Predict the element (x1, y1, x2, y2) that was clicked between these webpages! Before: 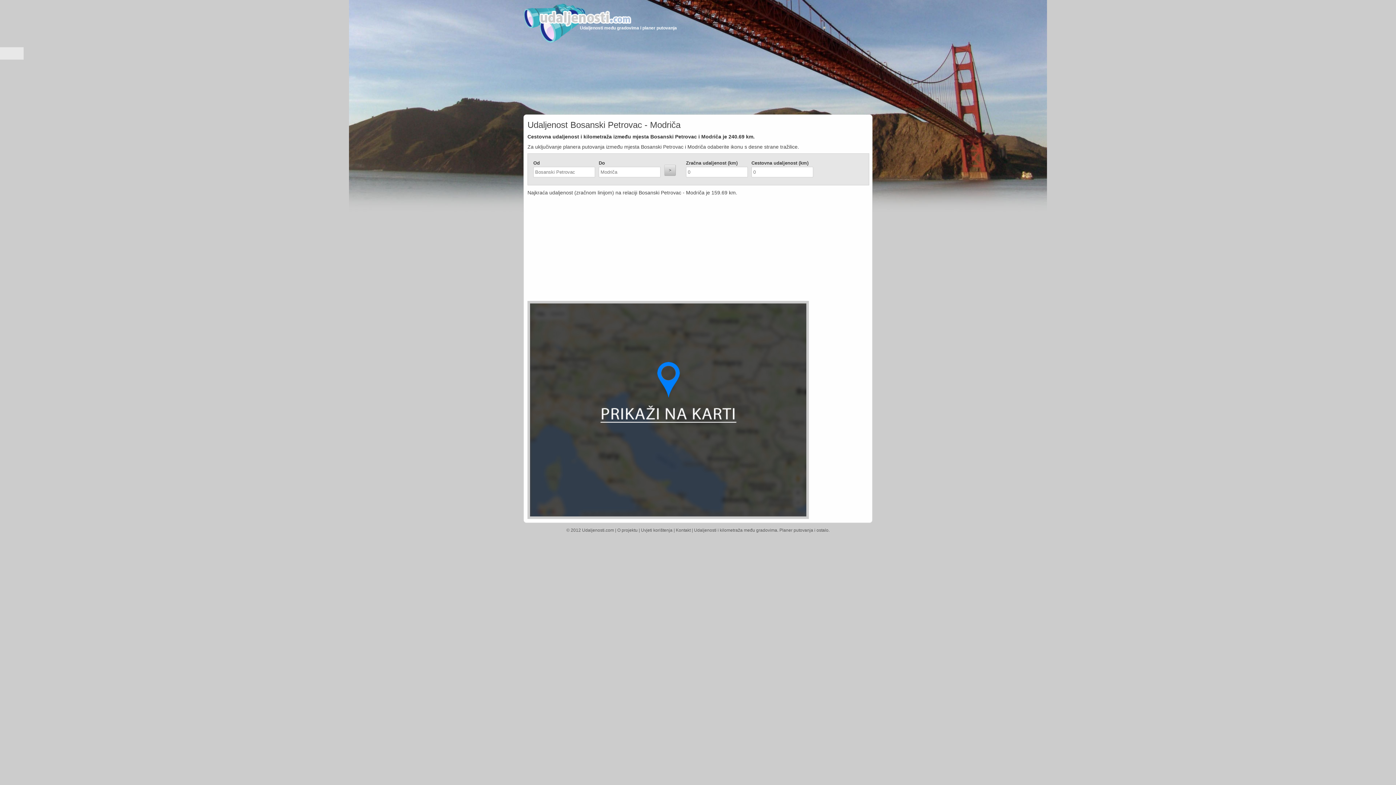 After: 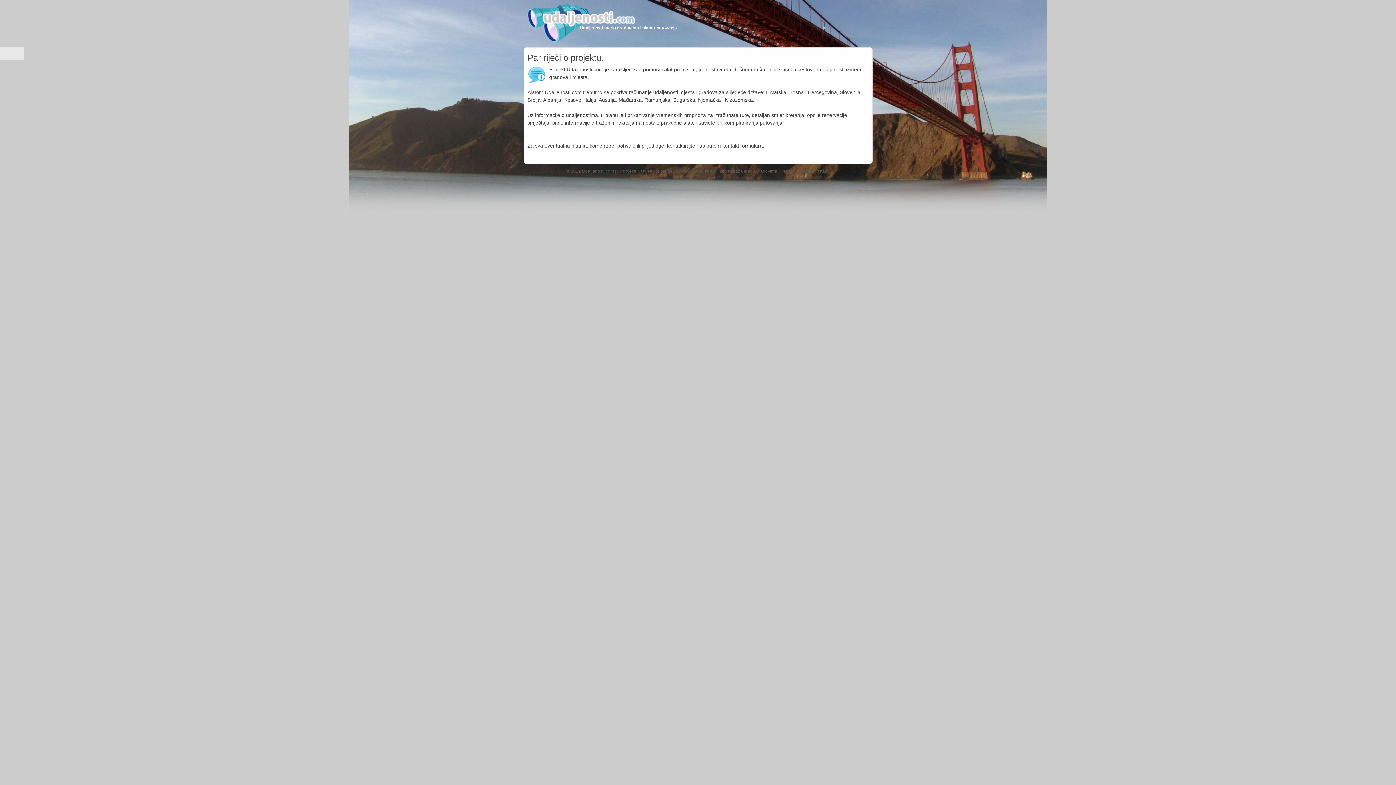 Action: bbox: (617, 528, 637, 533) label: O projektu